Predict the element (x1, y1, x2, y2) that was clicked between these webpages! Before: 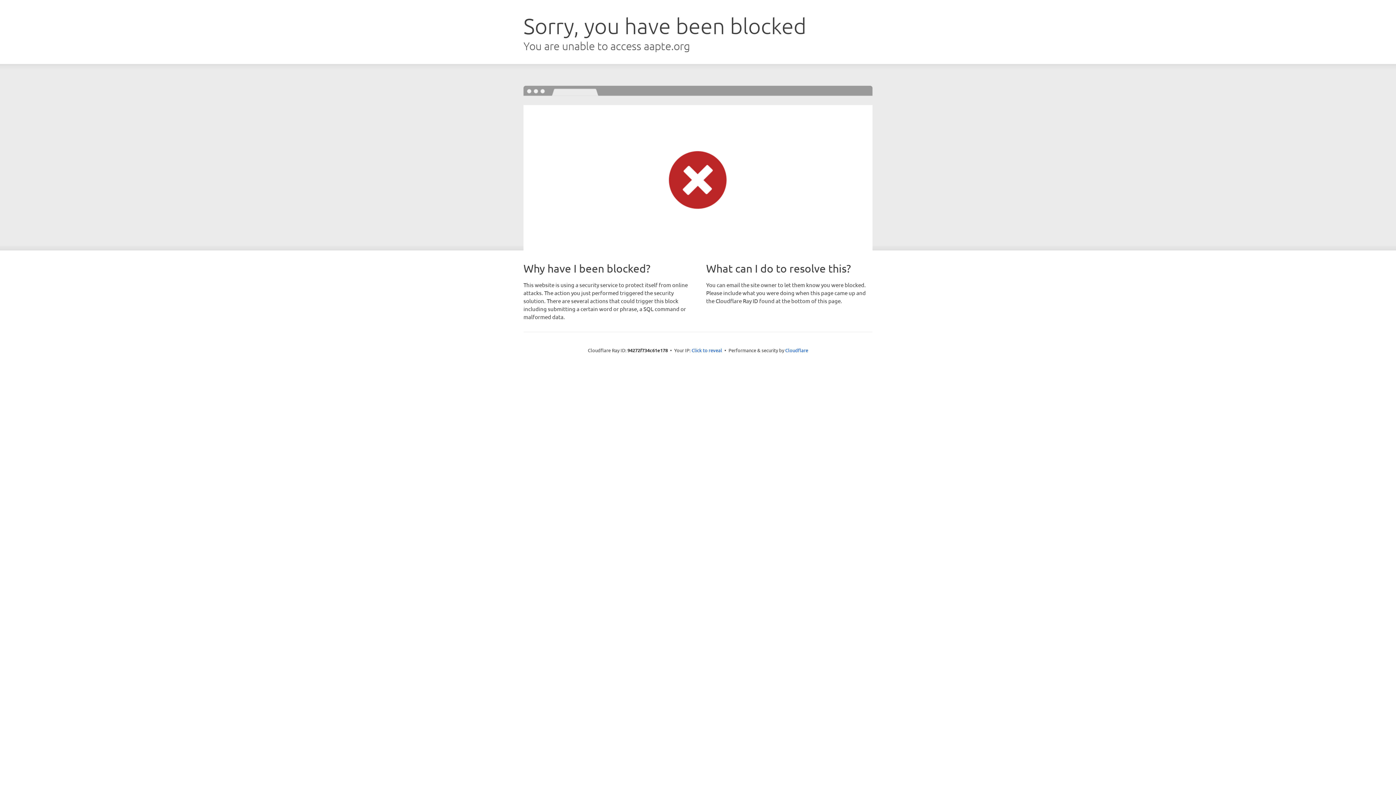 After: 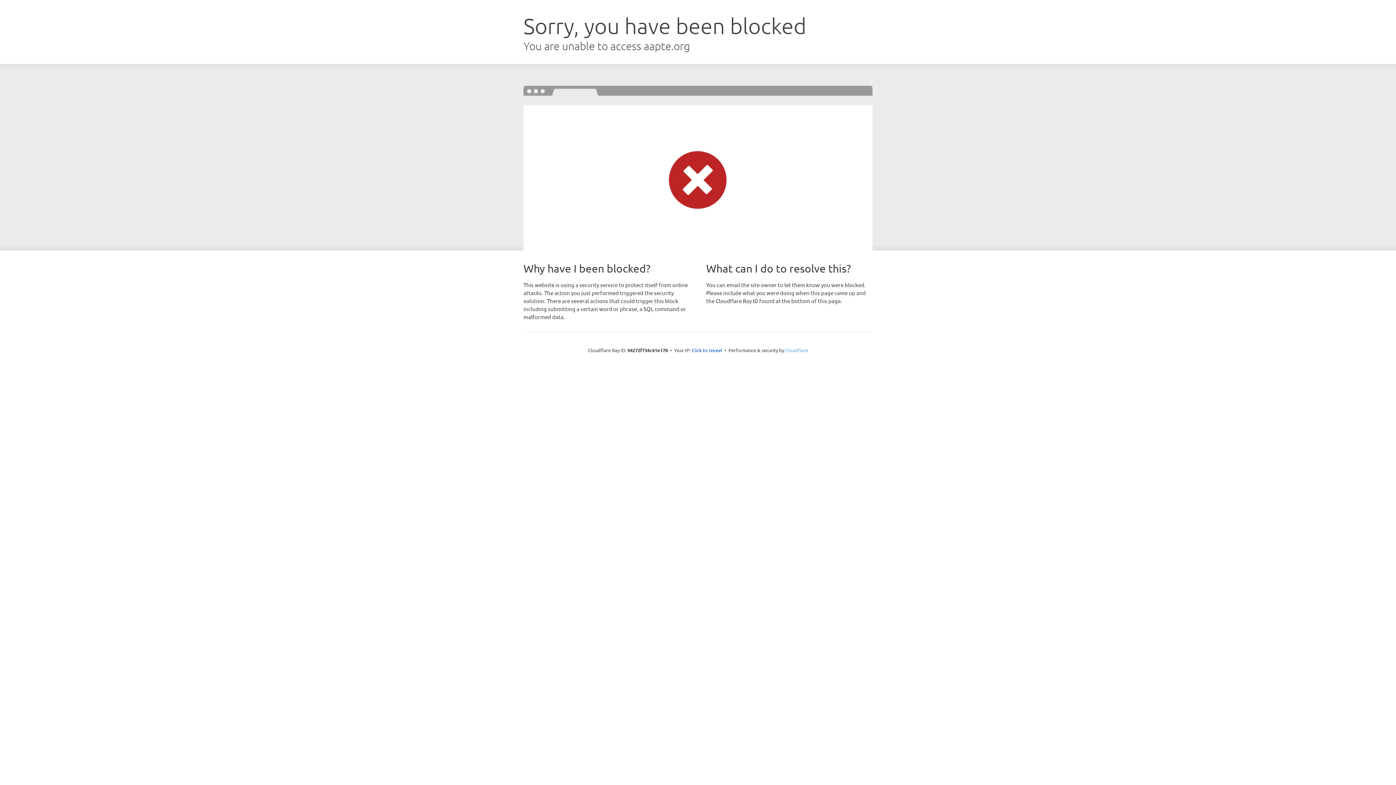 Action: label: Cloudflare bbox: (785, 347, 808, 353)